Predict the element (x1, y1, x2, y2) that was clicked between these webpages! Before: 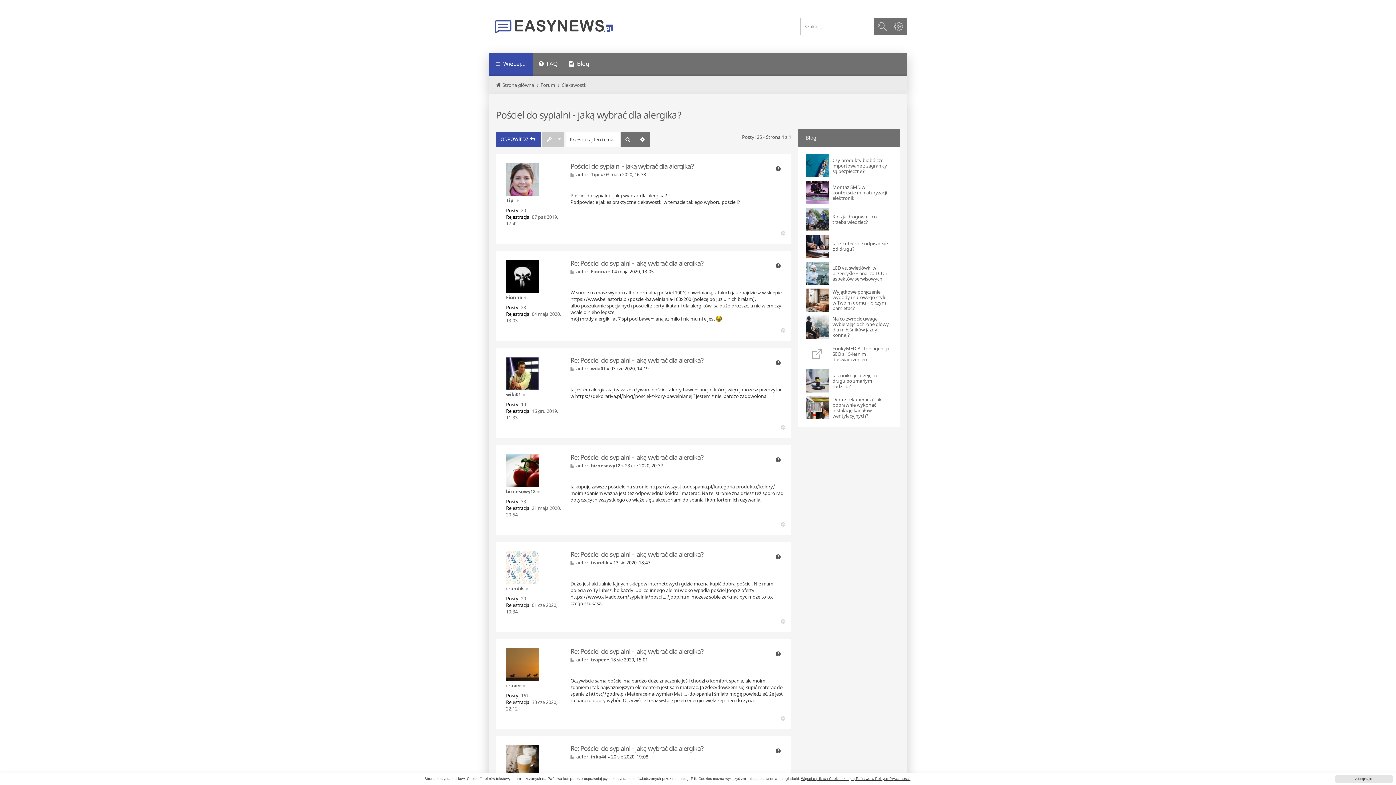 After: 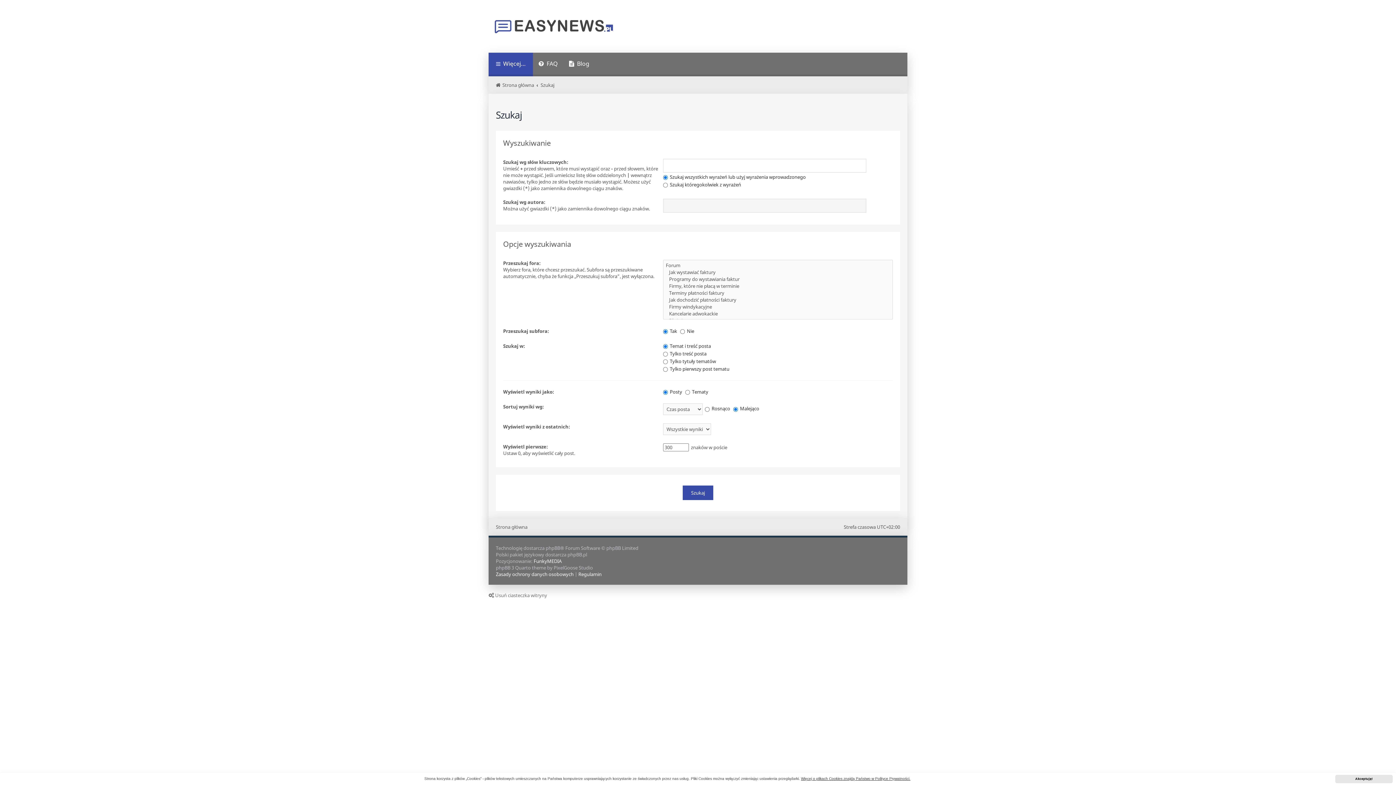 Action: bbox: (620, 132, 635, 146) label: Szukaj